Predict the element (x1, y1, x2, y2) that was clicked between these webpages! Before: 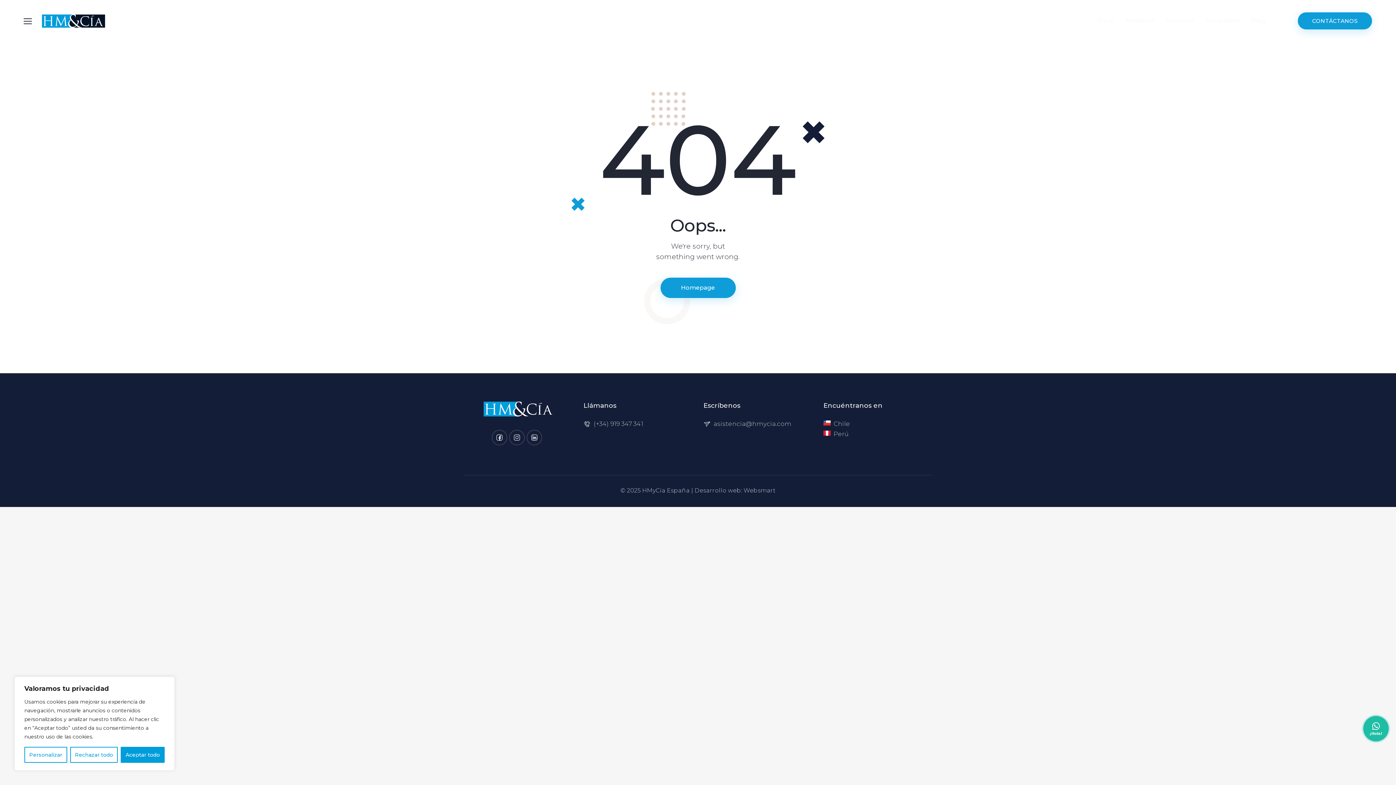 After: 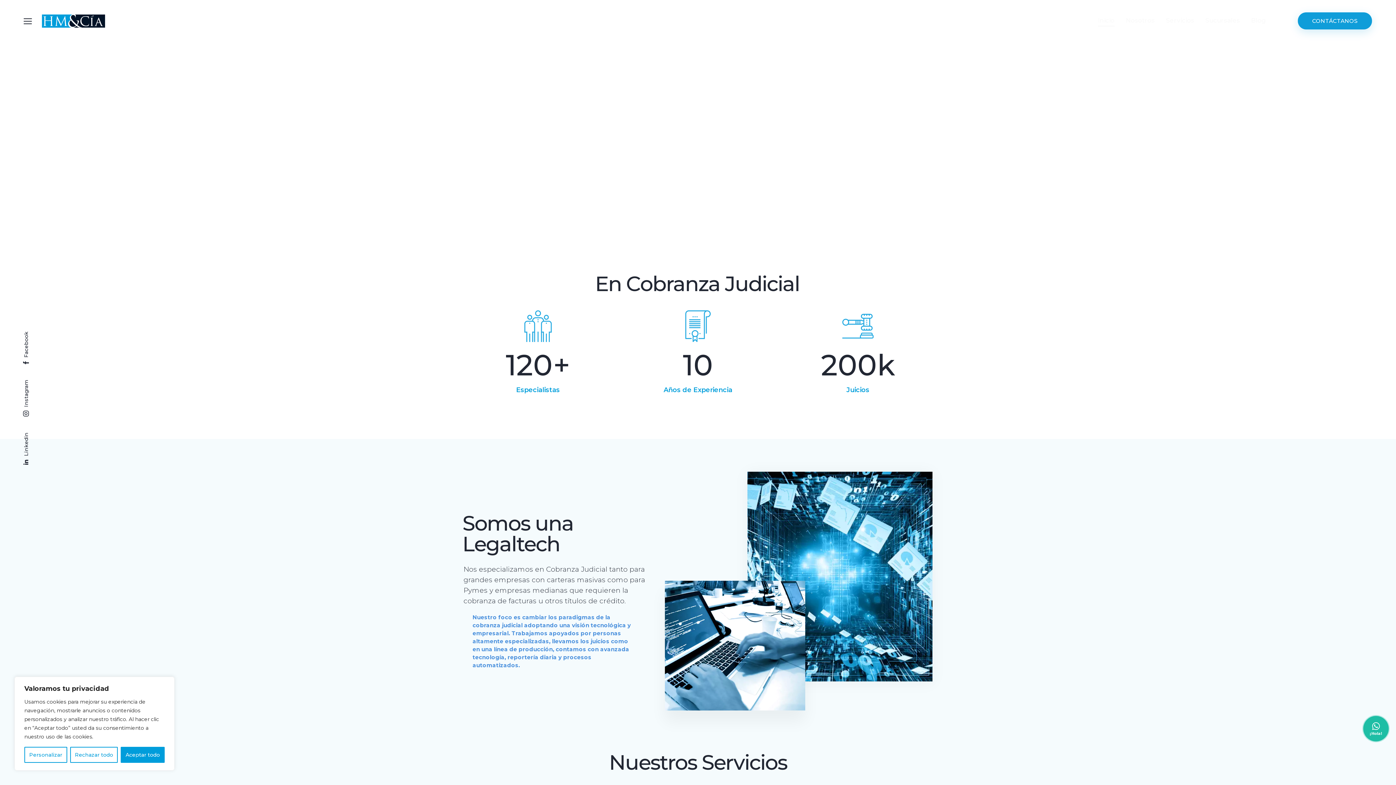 Action: bbox: (483, 405, 552, 412)